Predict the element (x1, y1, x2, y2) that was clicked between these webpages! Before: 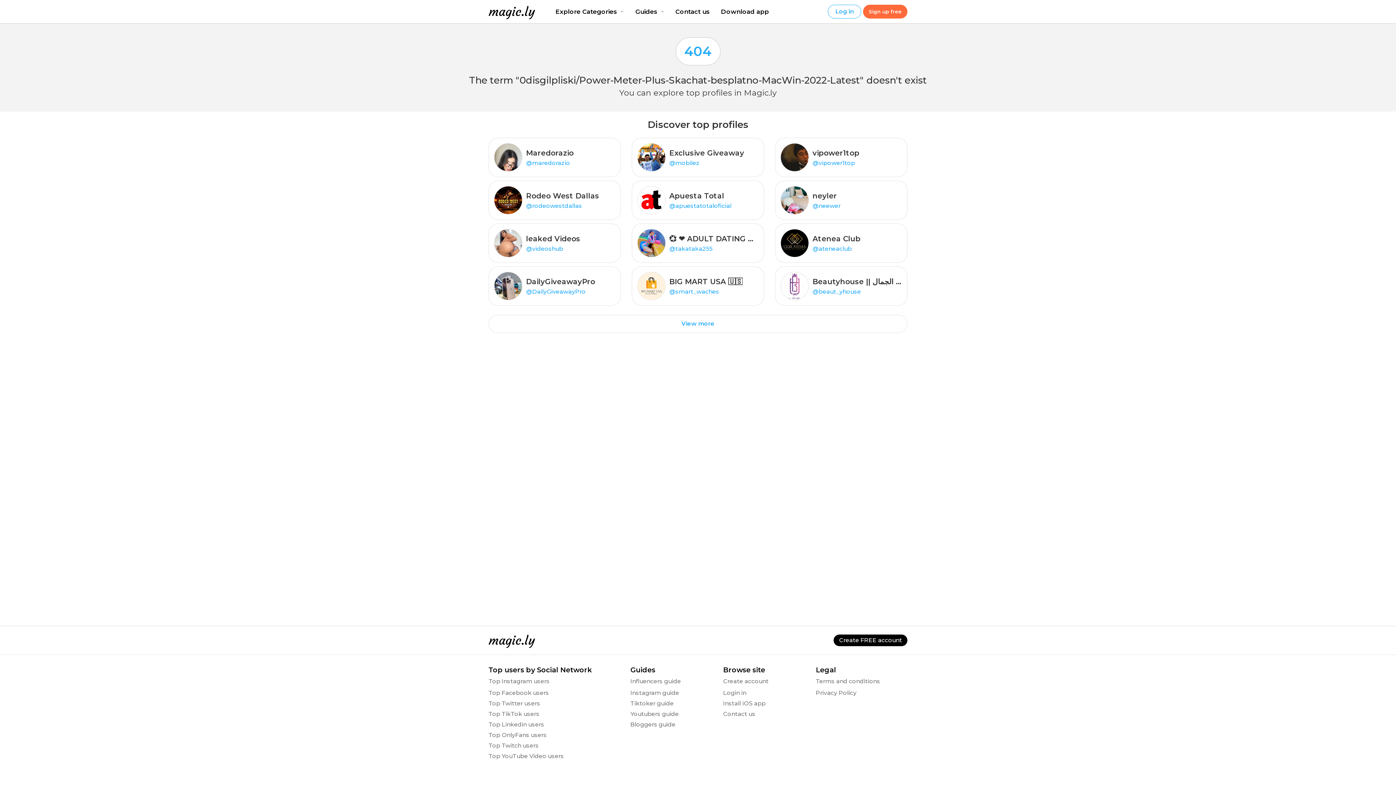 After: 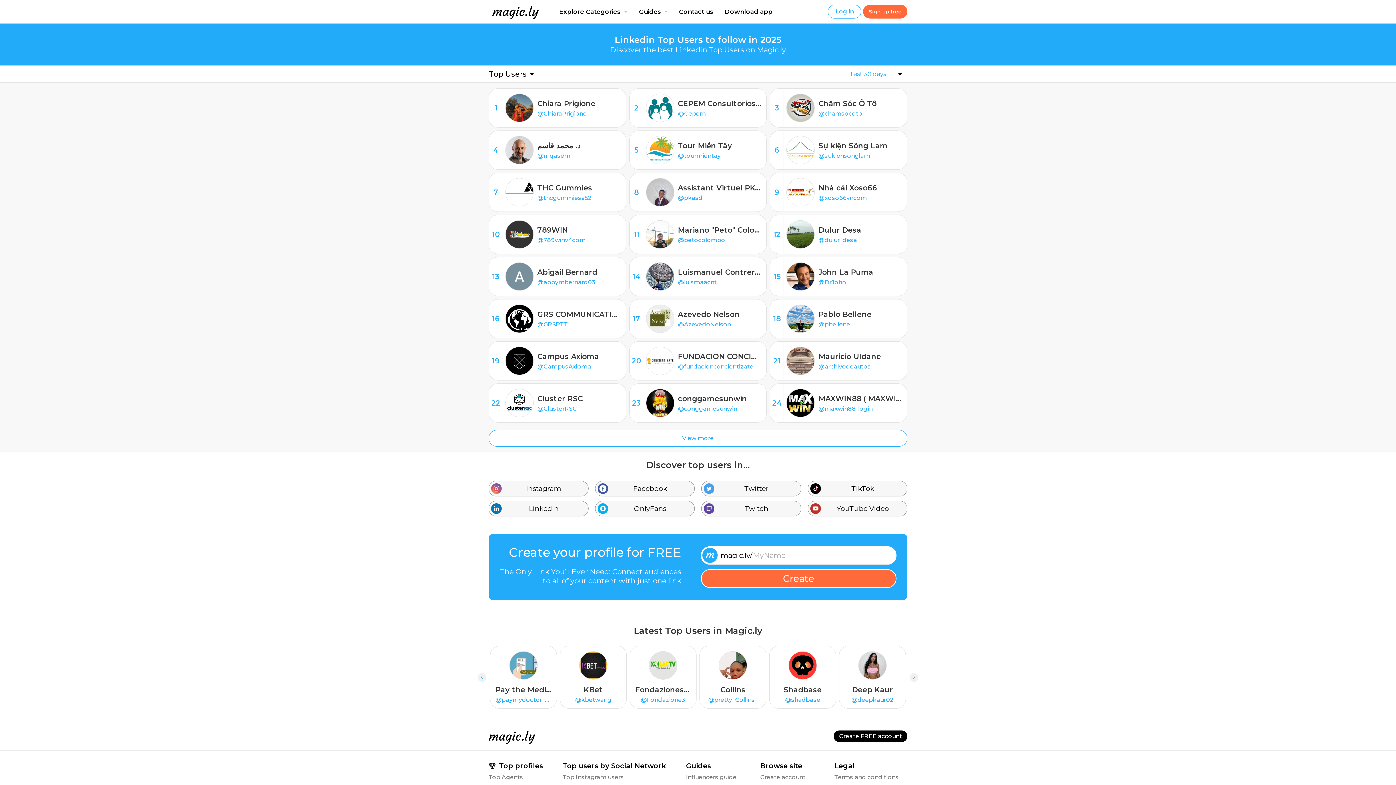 Action: label: Top Linkedin users bbox: (488, 721, 544, 728)